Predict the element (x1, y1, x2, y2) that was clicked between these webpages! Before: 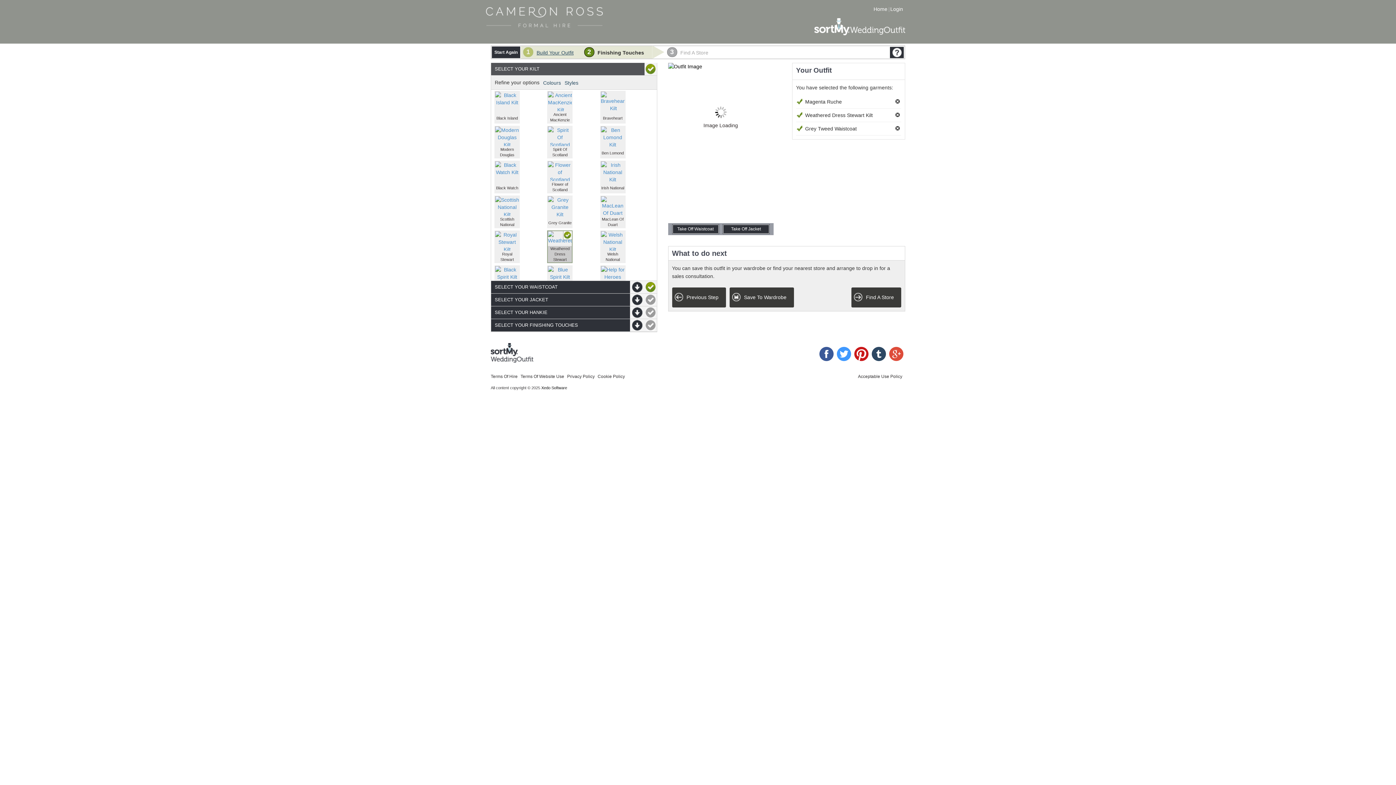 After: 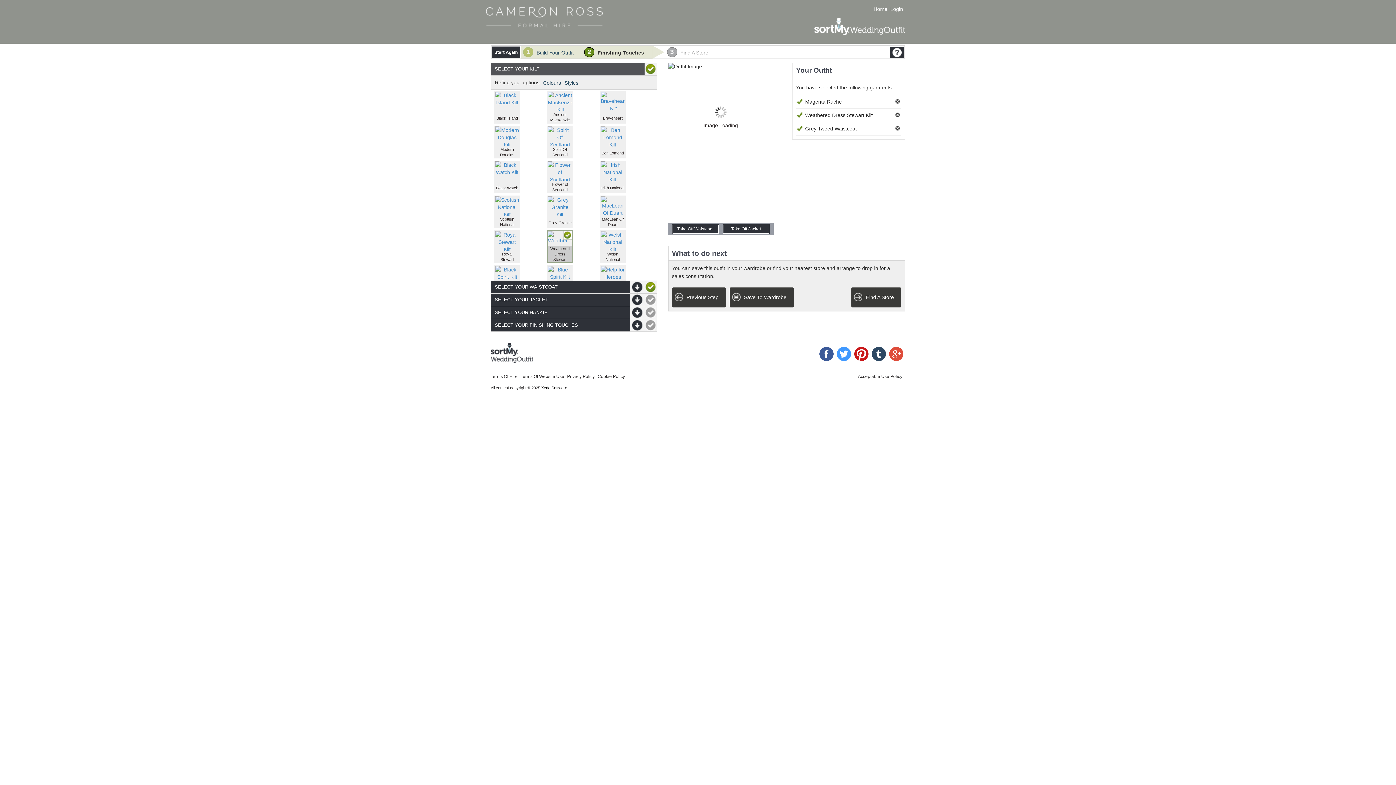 Action: bbox: (837, 346, 851, 361)